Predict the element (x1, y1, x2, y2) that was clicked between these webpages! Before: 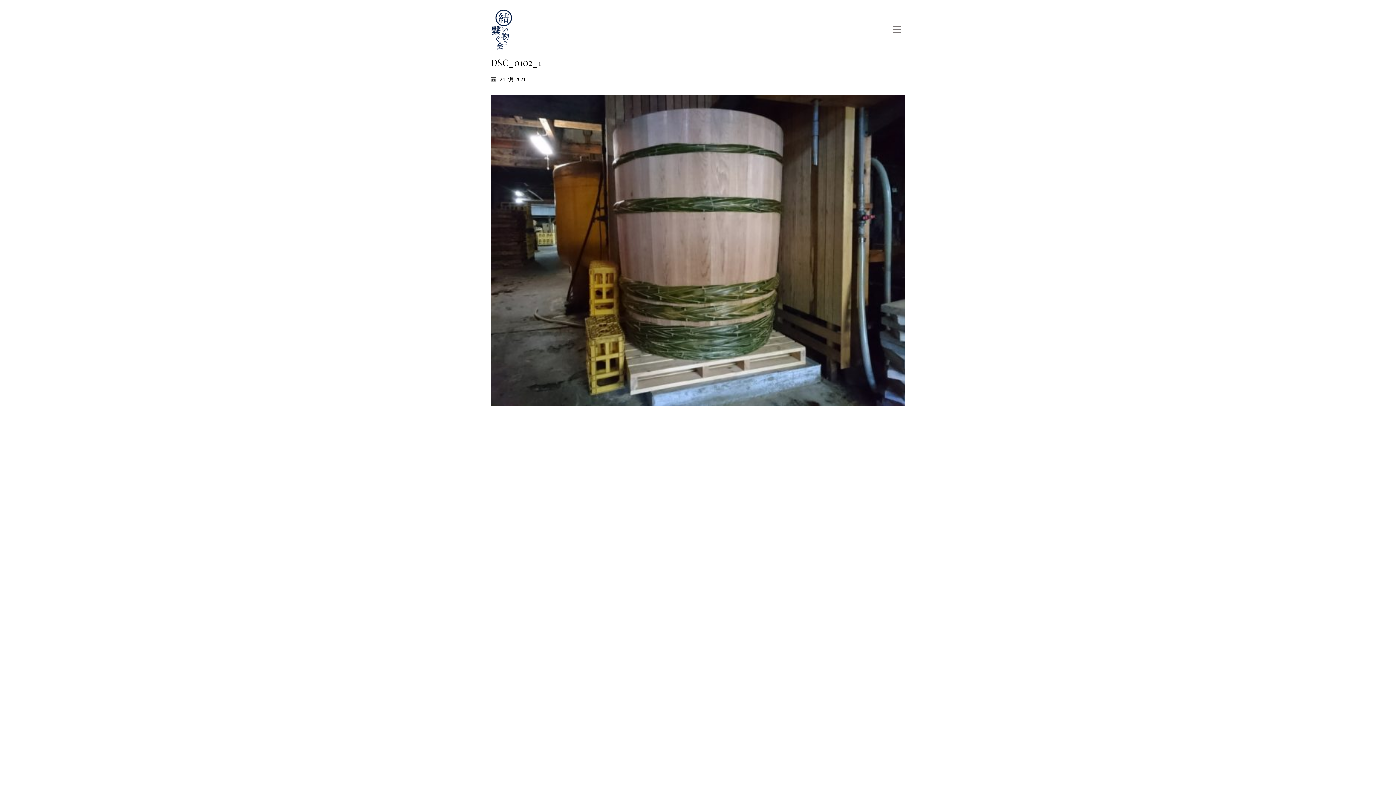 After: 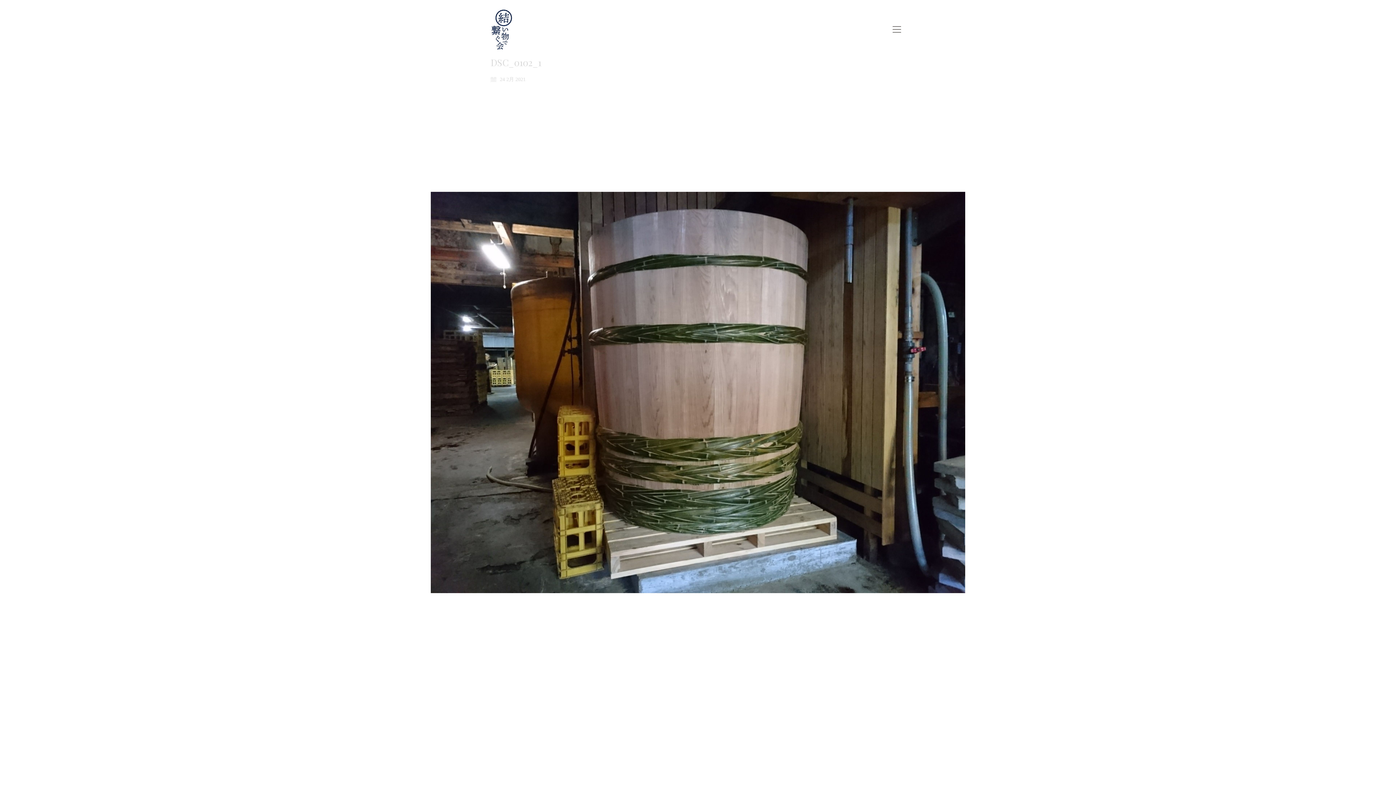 Action: bbox: (490, 94, 905, 406)